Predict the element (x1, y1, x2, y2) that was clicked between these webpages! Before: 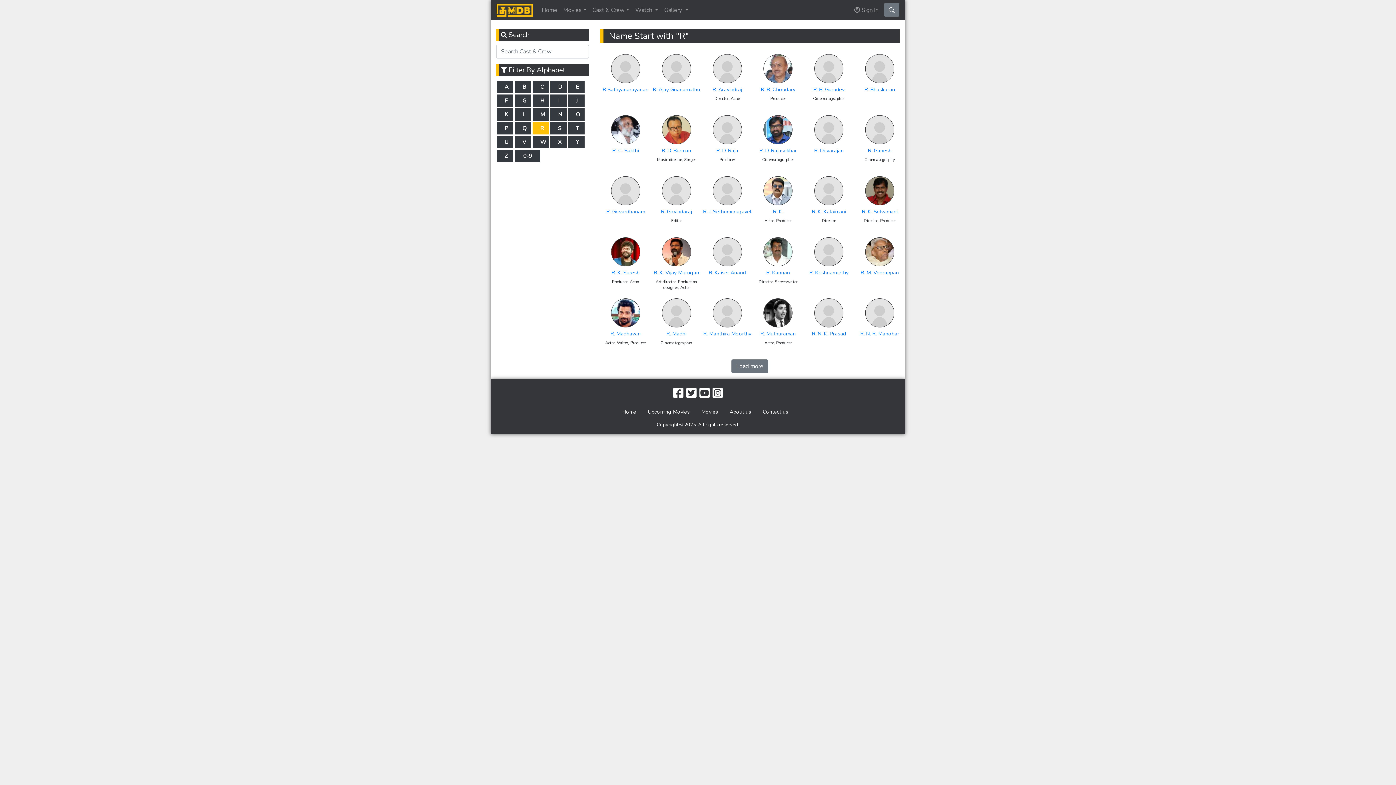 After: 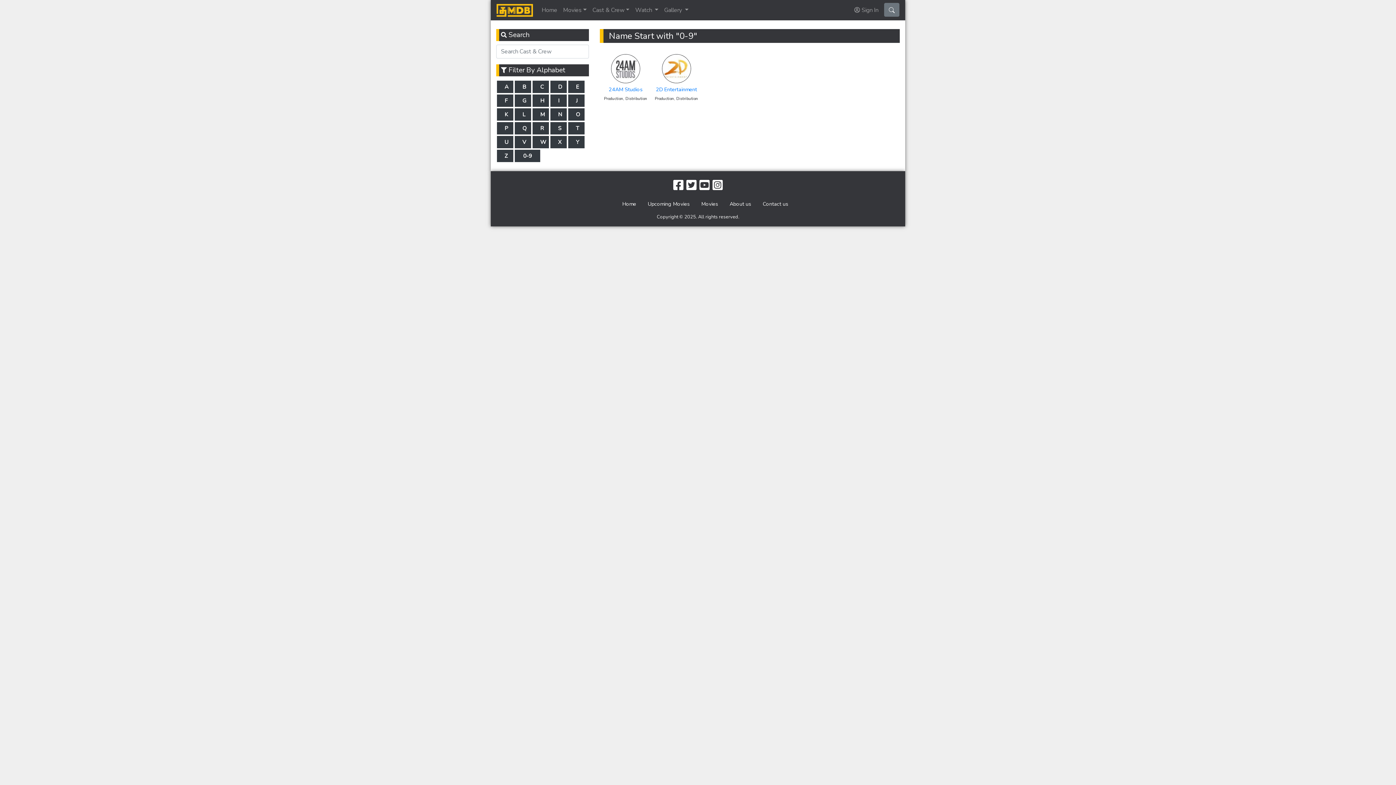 Action: bbox: (517, 150, 537, 161) label: 0-9